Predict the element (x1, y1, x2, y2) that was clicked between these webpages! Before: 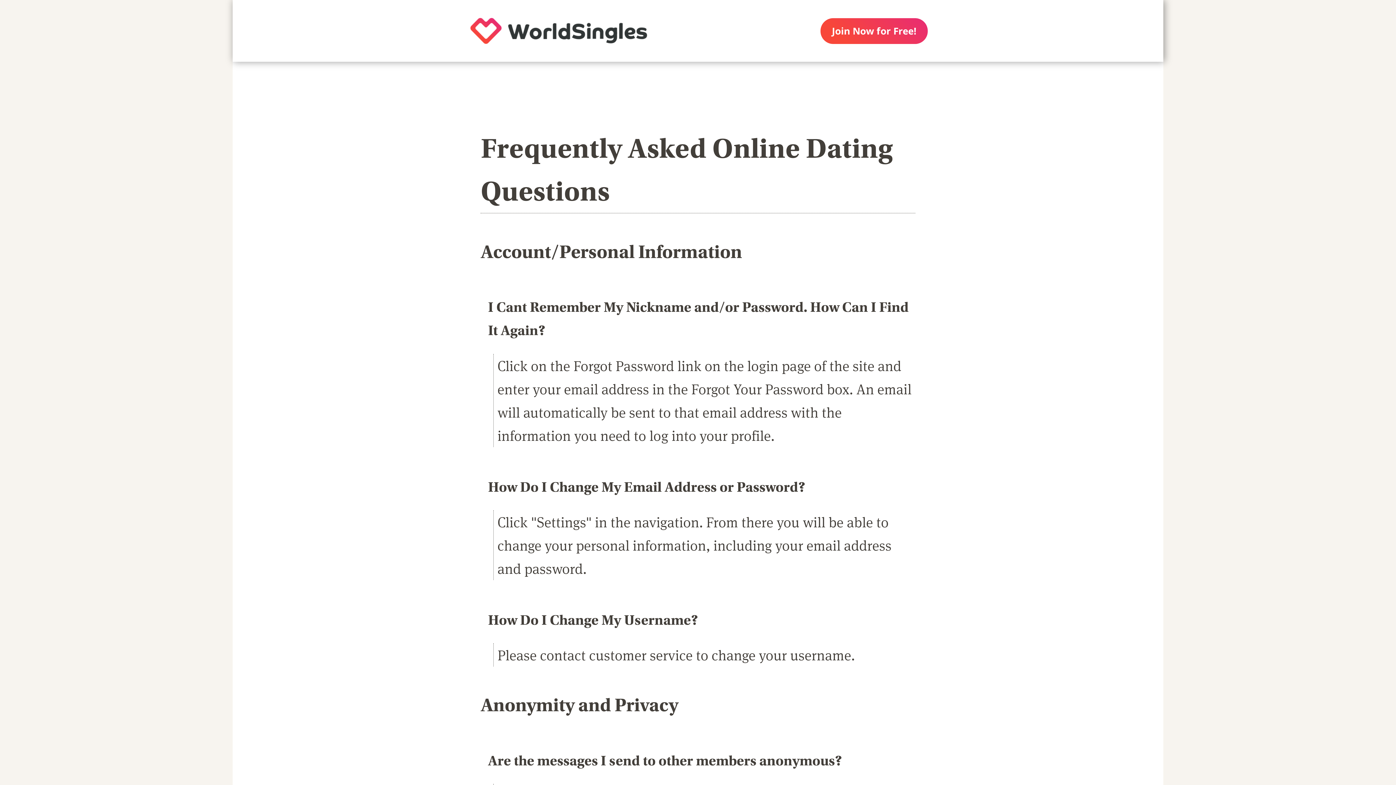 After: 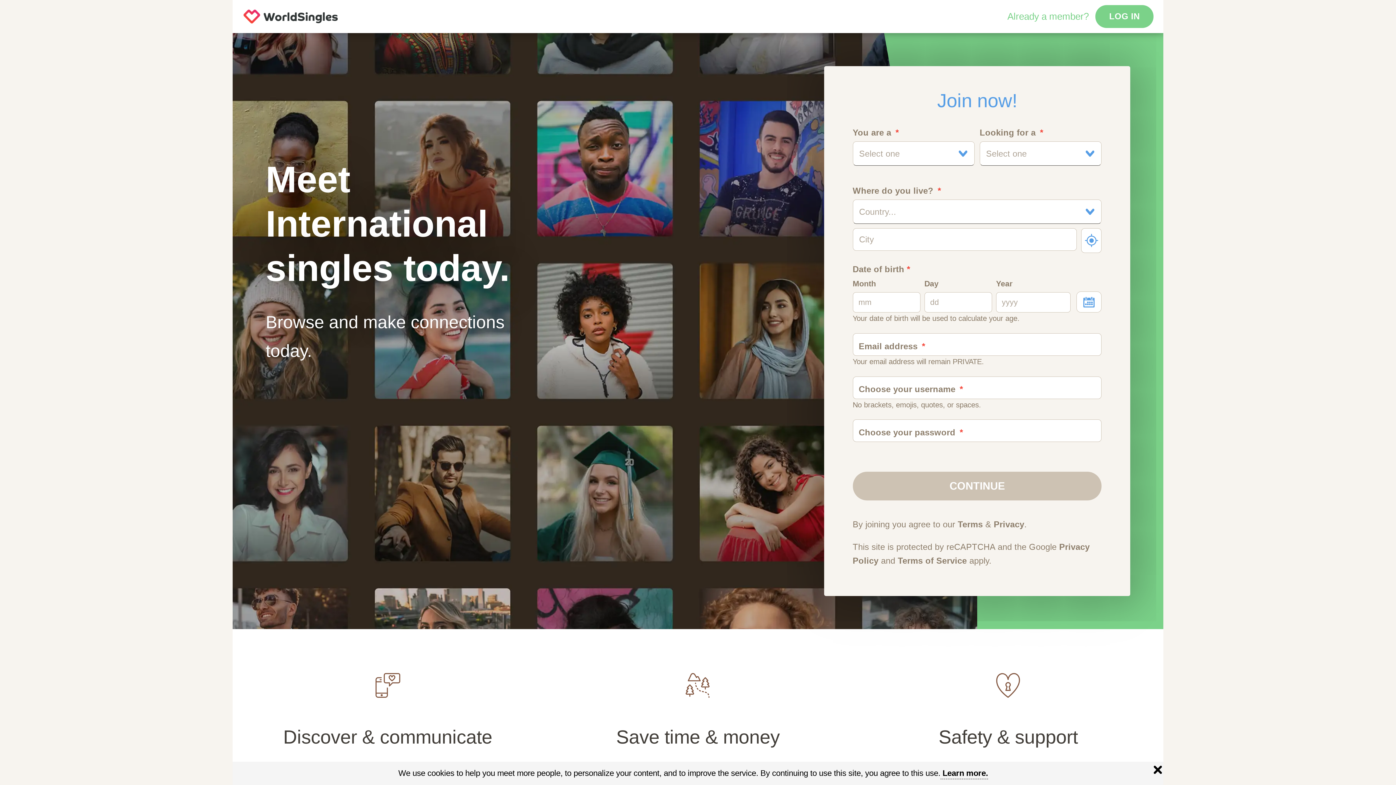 Action: bbox: (450, 0, 667, 61)